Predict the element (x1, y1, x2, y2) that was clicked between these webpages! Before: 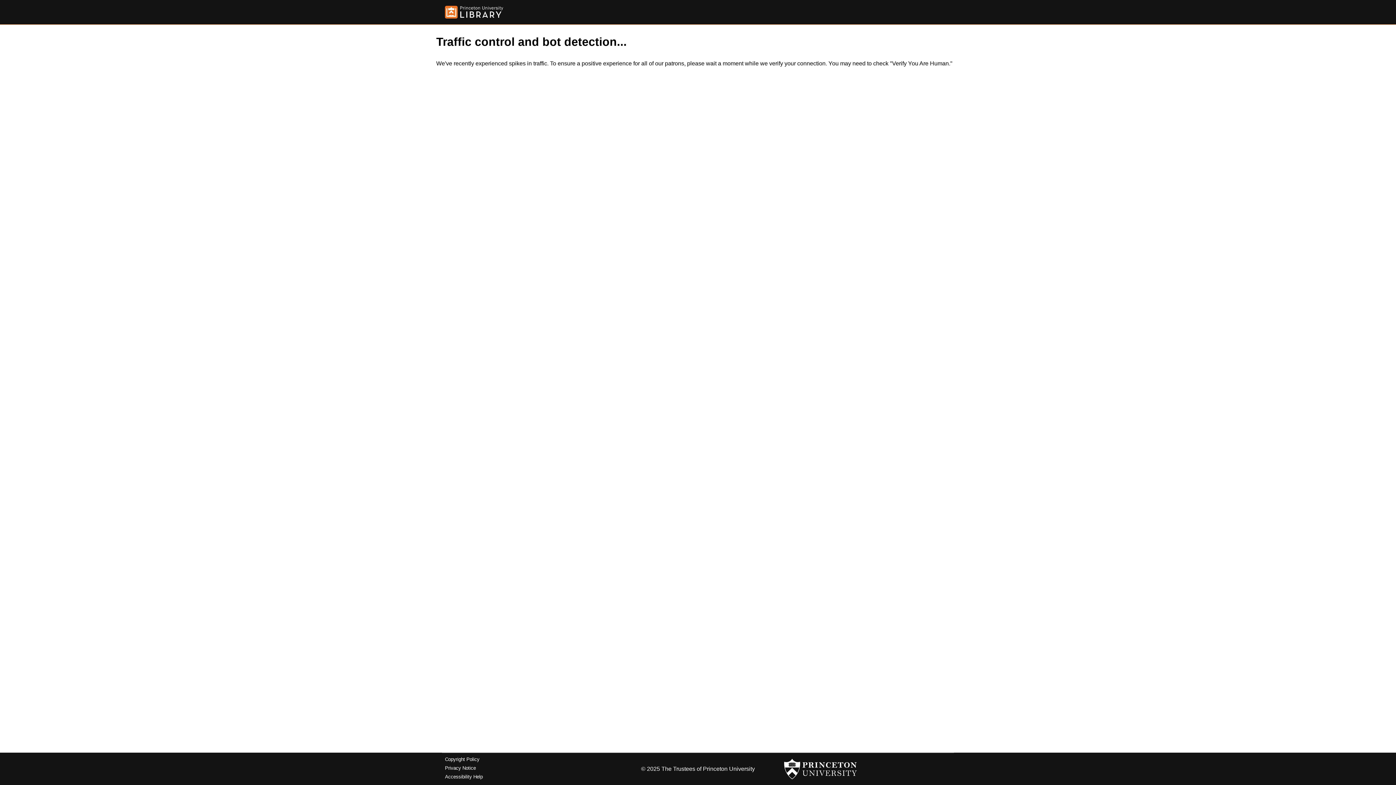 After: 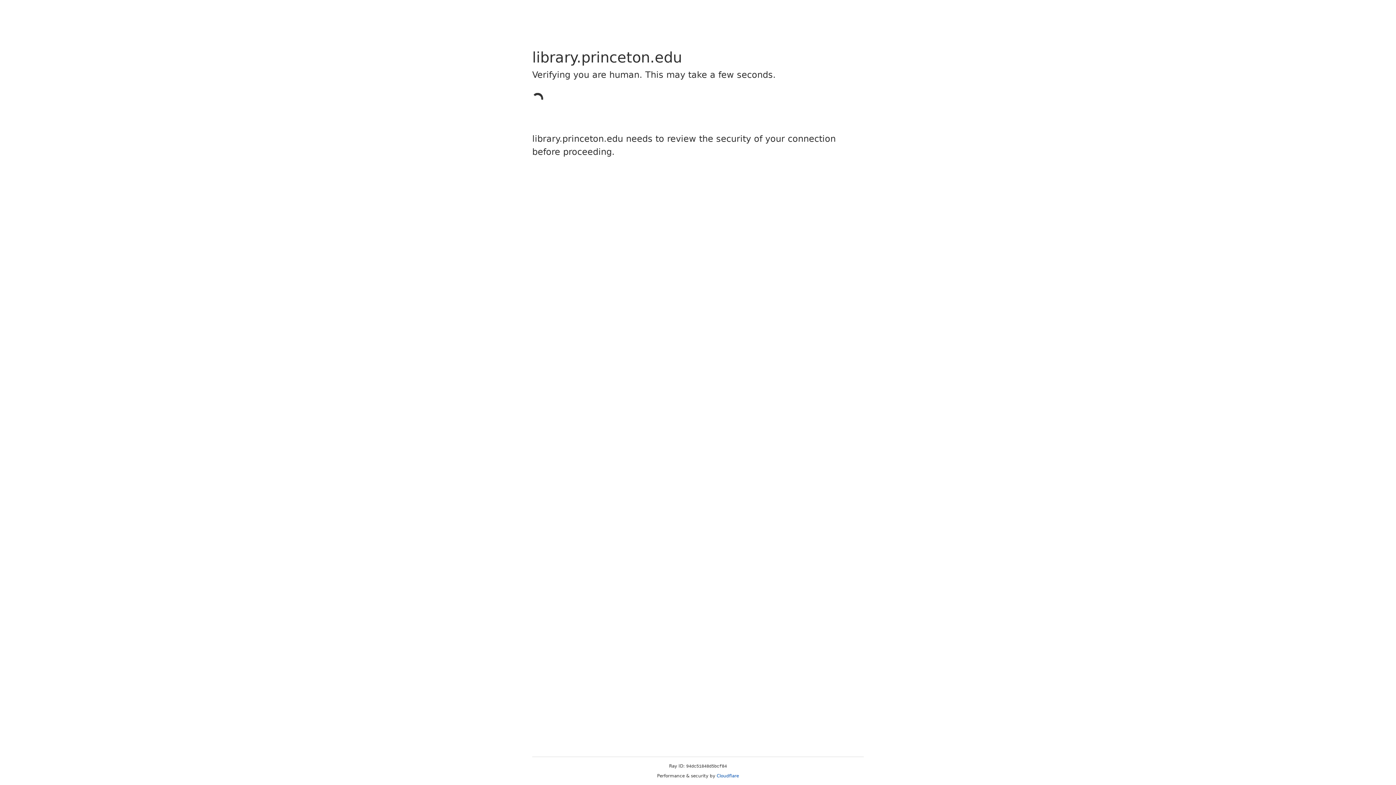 Action: bbox: (445, 5, 503, 18)